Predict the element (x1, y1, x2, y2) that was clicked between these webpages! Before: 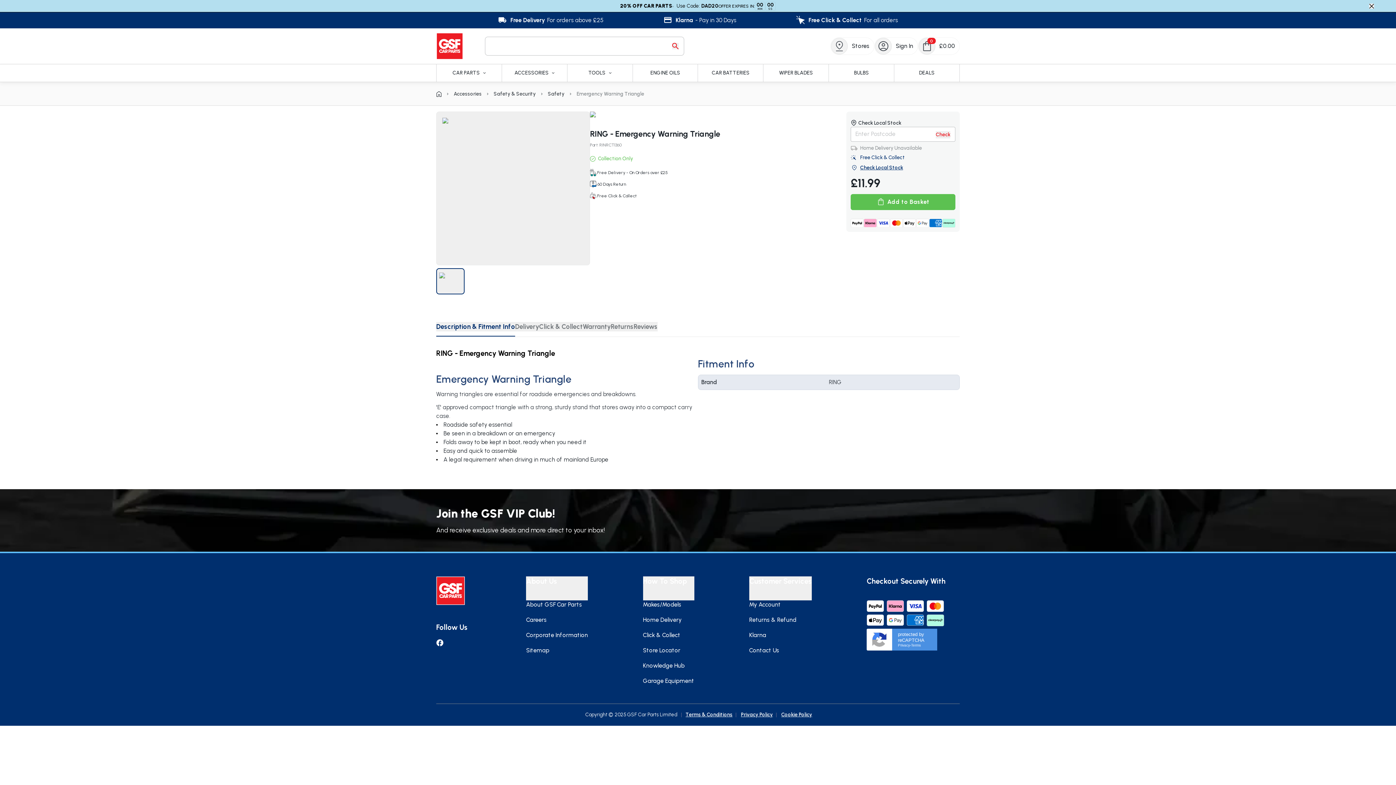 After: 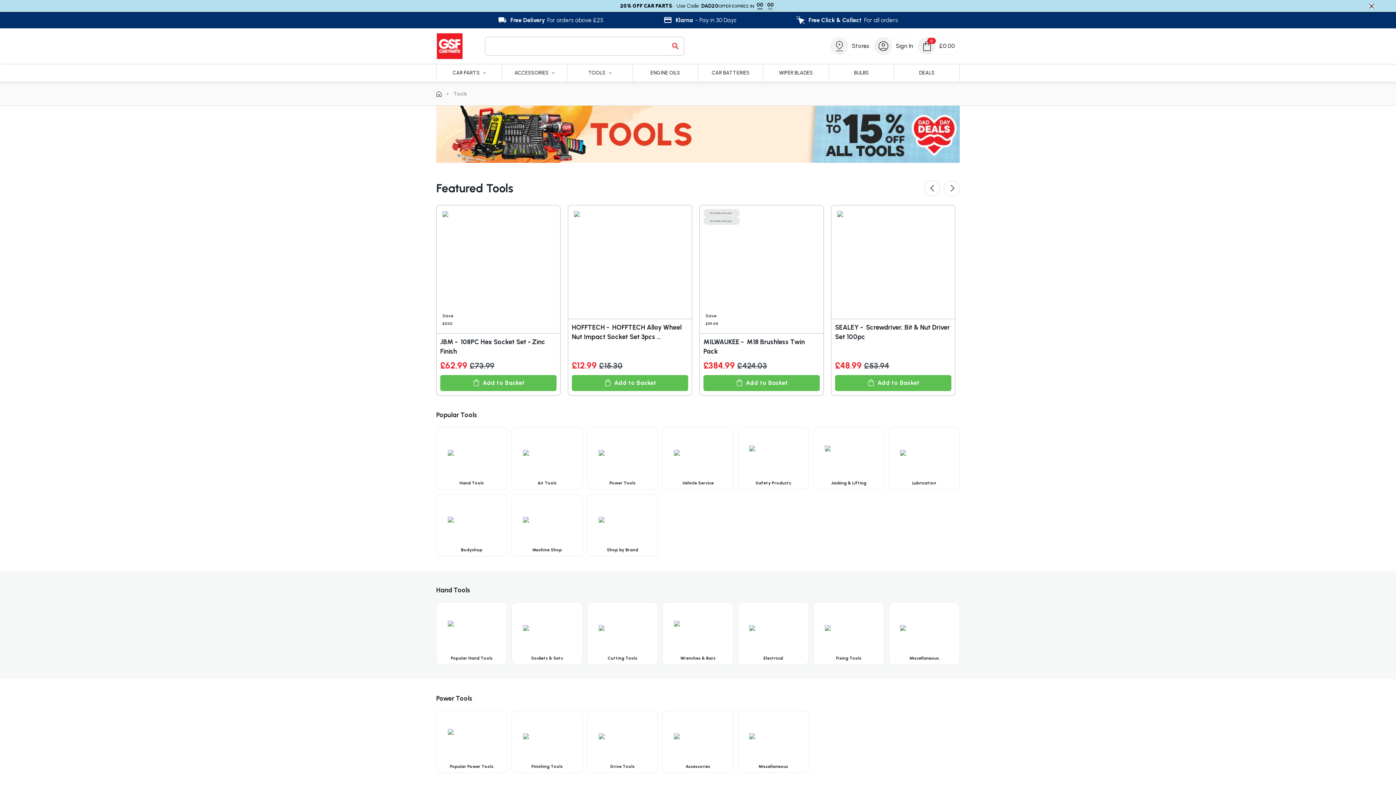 Action: bbox: (567, 64, 632, 81) label: TOOLS